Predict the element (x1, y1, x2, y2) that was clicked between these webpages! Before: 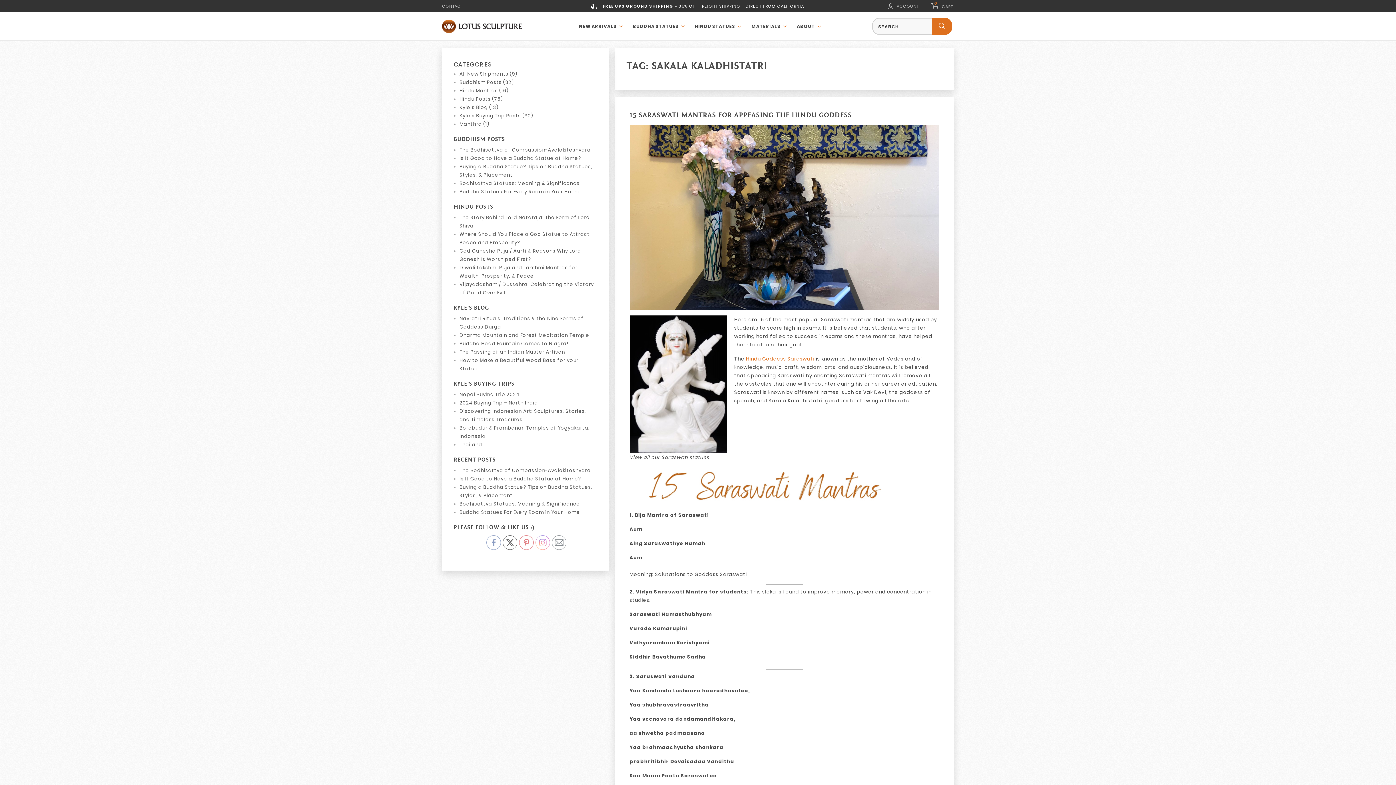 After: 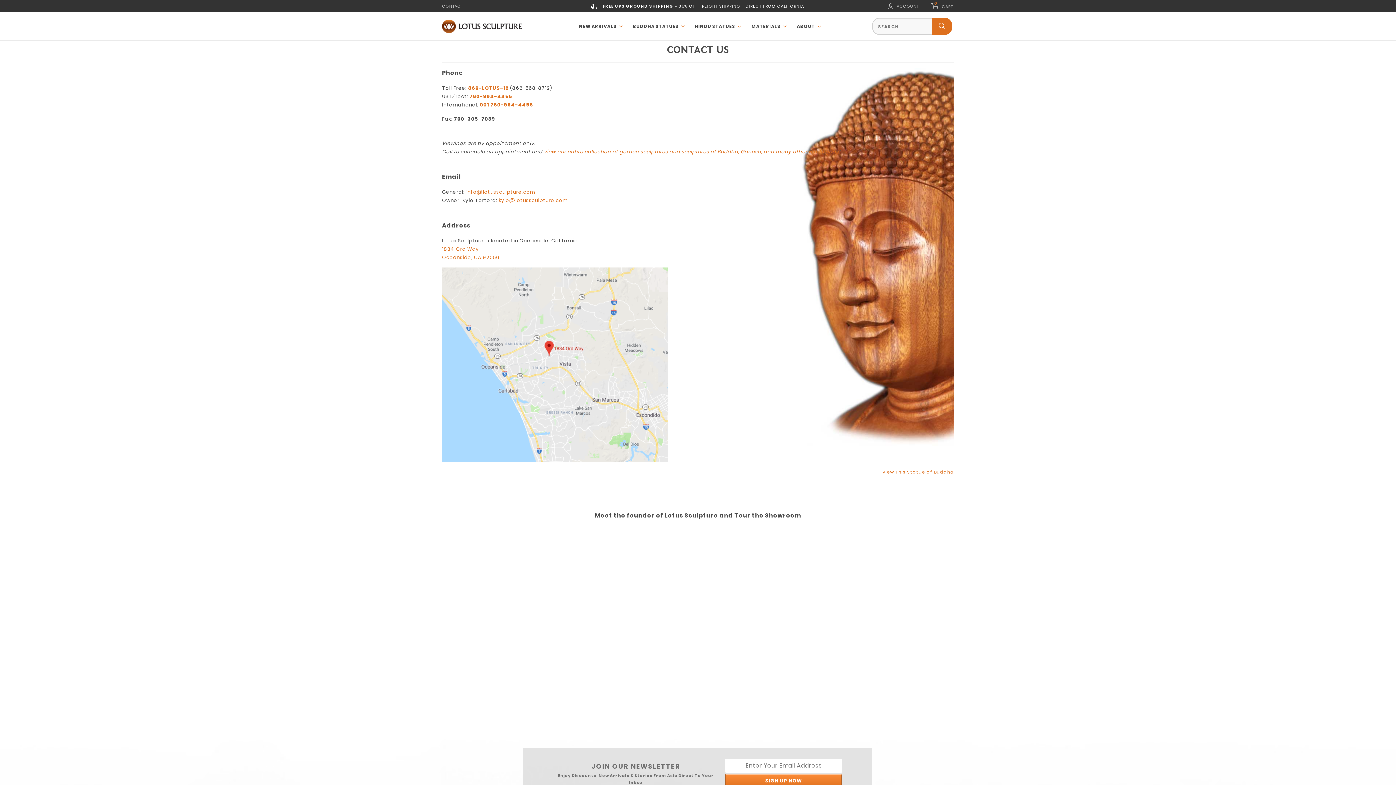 Action: label: CONTACT bbox: (442, 3, 463, 8)